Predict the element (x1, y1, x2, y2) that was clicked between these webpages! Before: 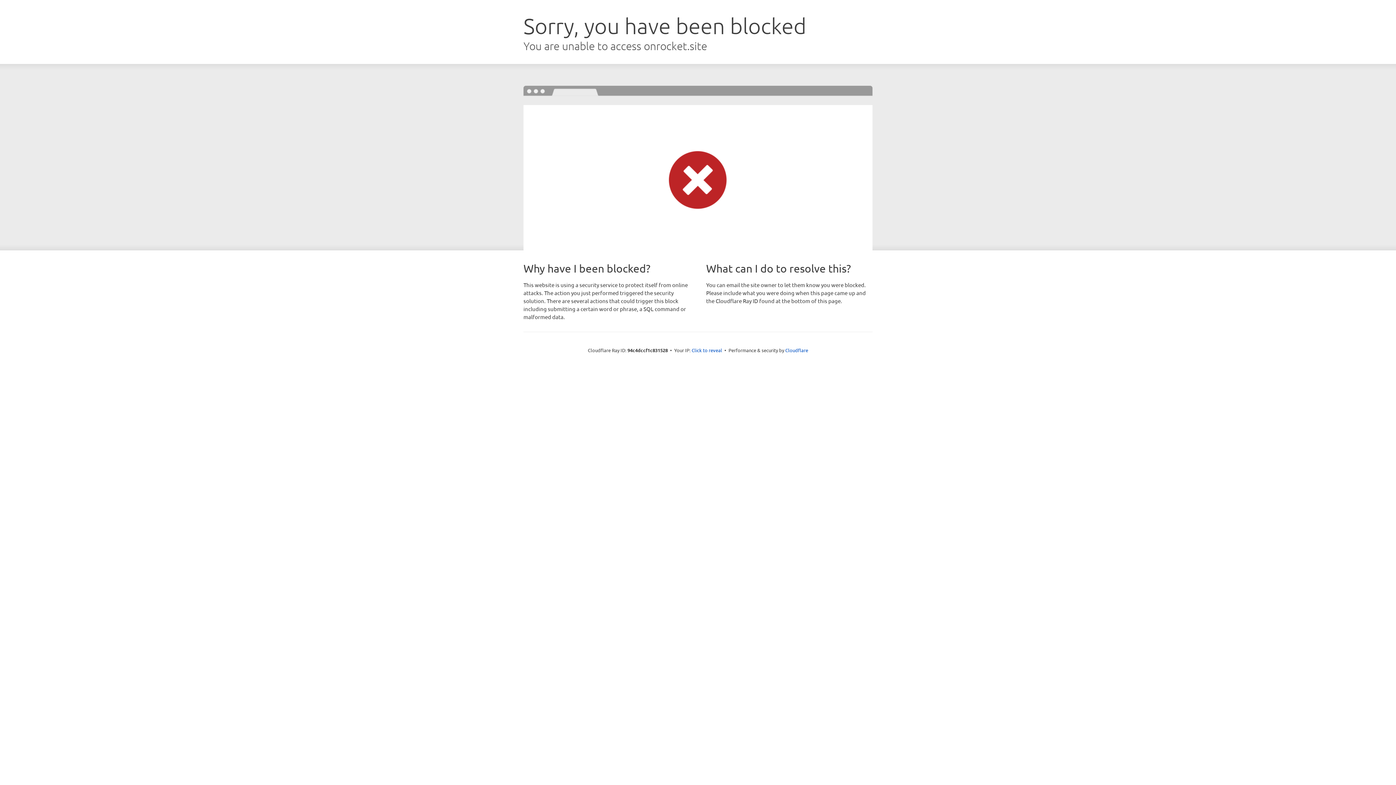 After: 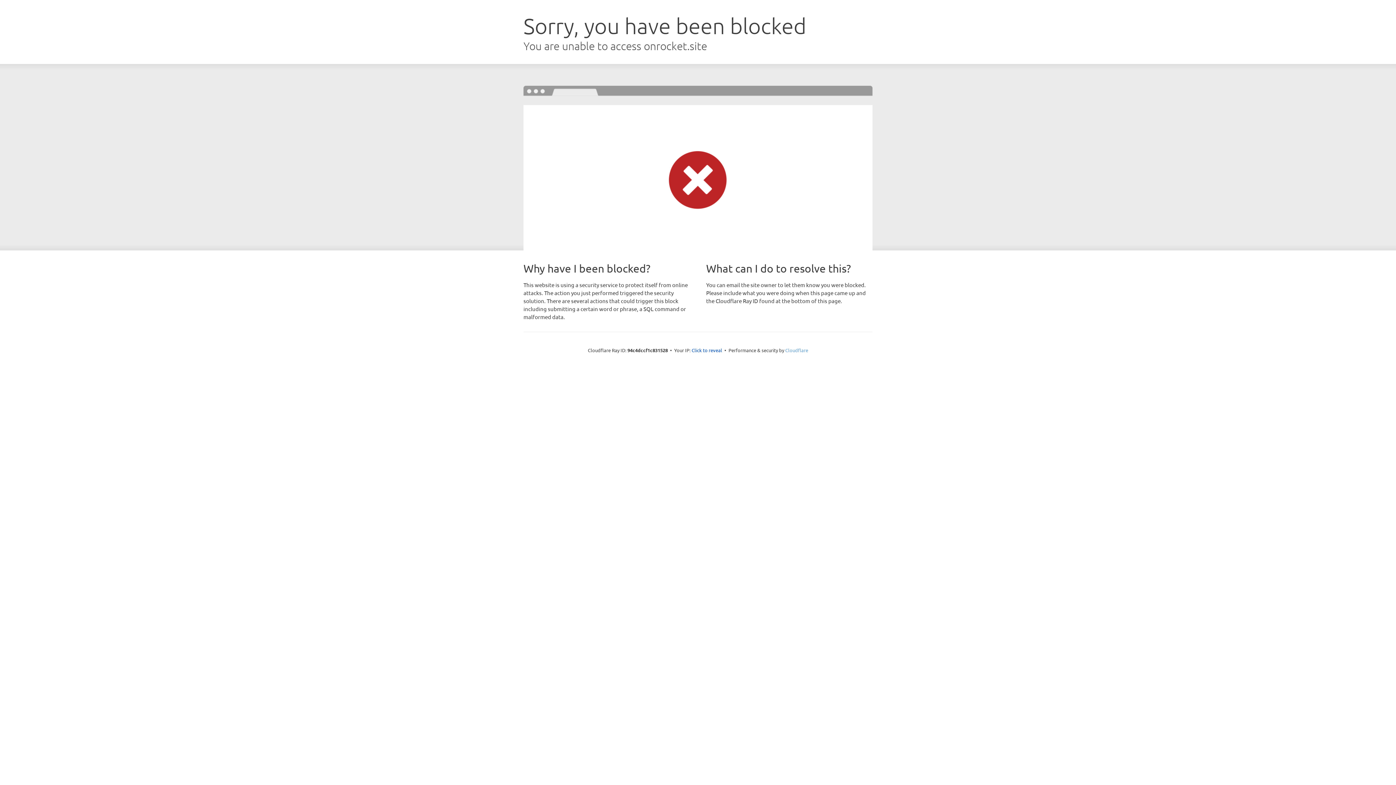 Action: label: Cloudflare bbox: (785, 347, 808, 353)